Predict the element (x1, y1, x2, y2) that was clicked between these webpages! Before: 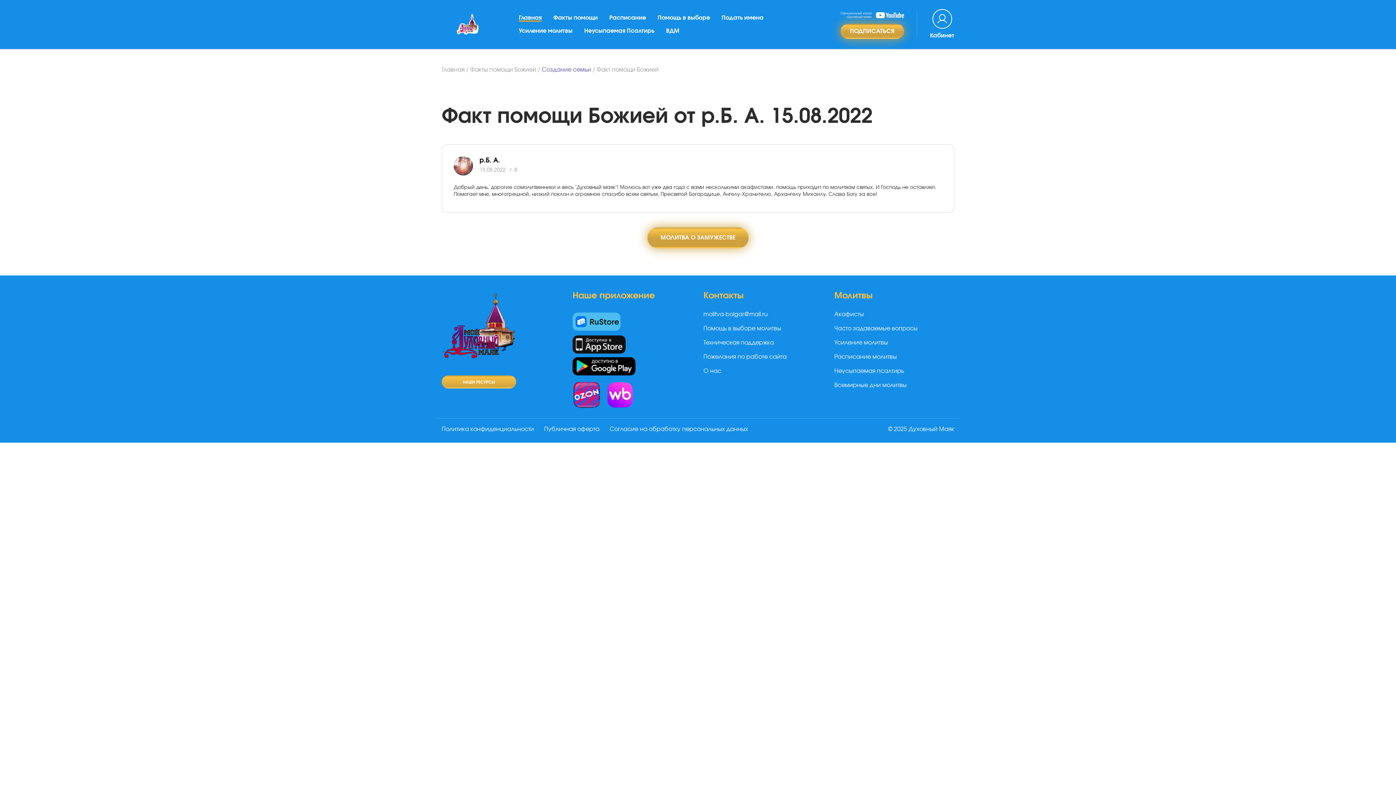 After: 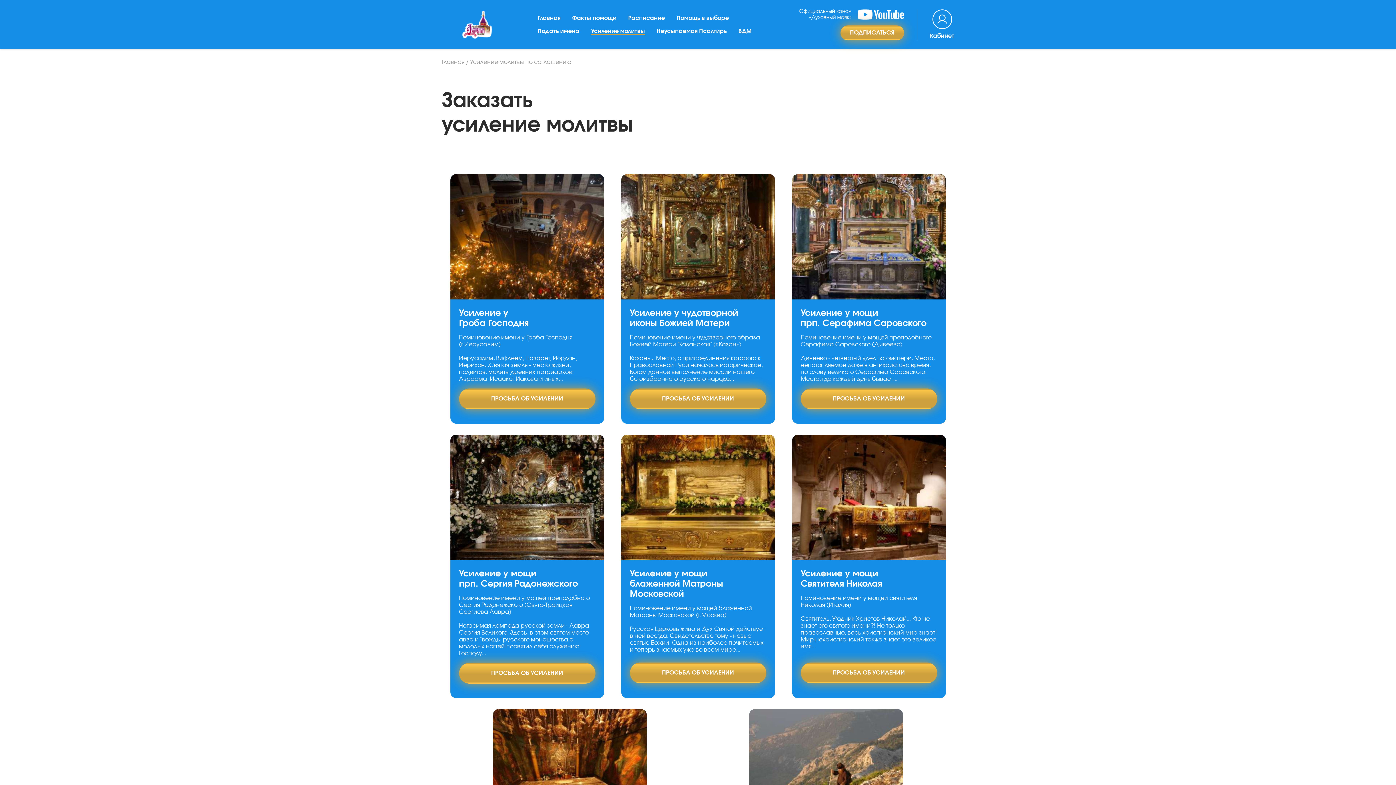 Action: bbox: (834, 336, 888, 350) label: Усиление молитвы